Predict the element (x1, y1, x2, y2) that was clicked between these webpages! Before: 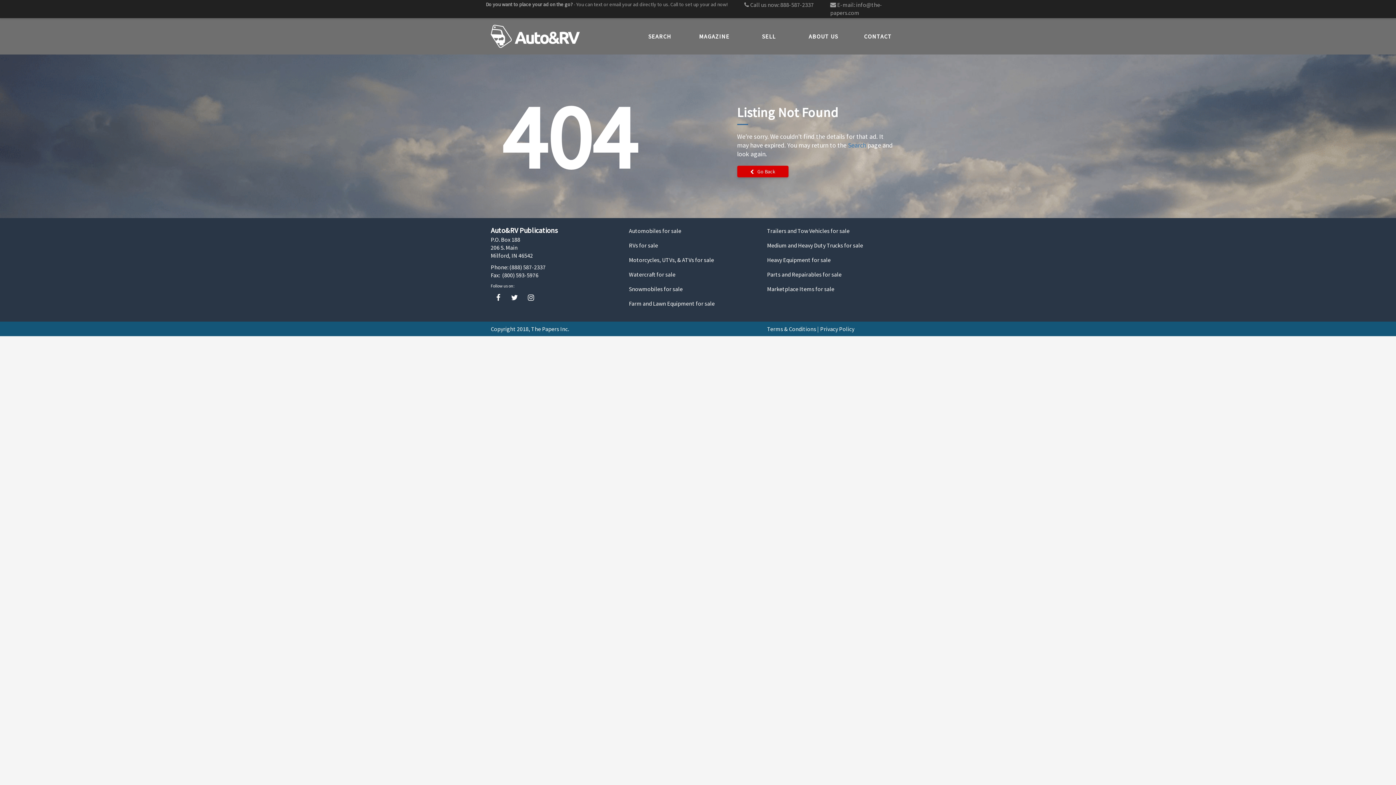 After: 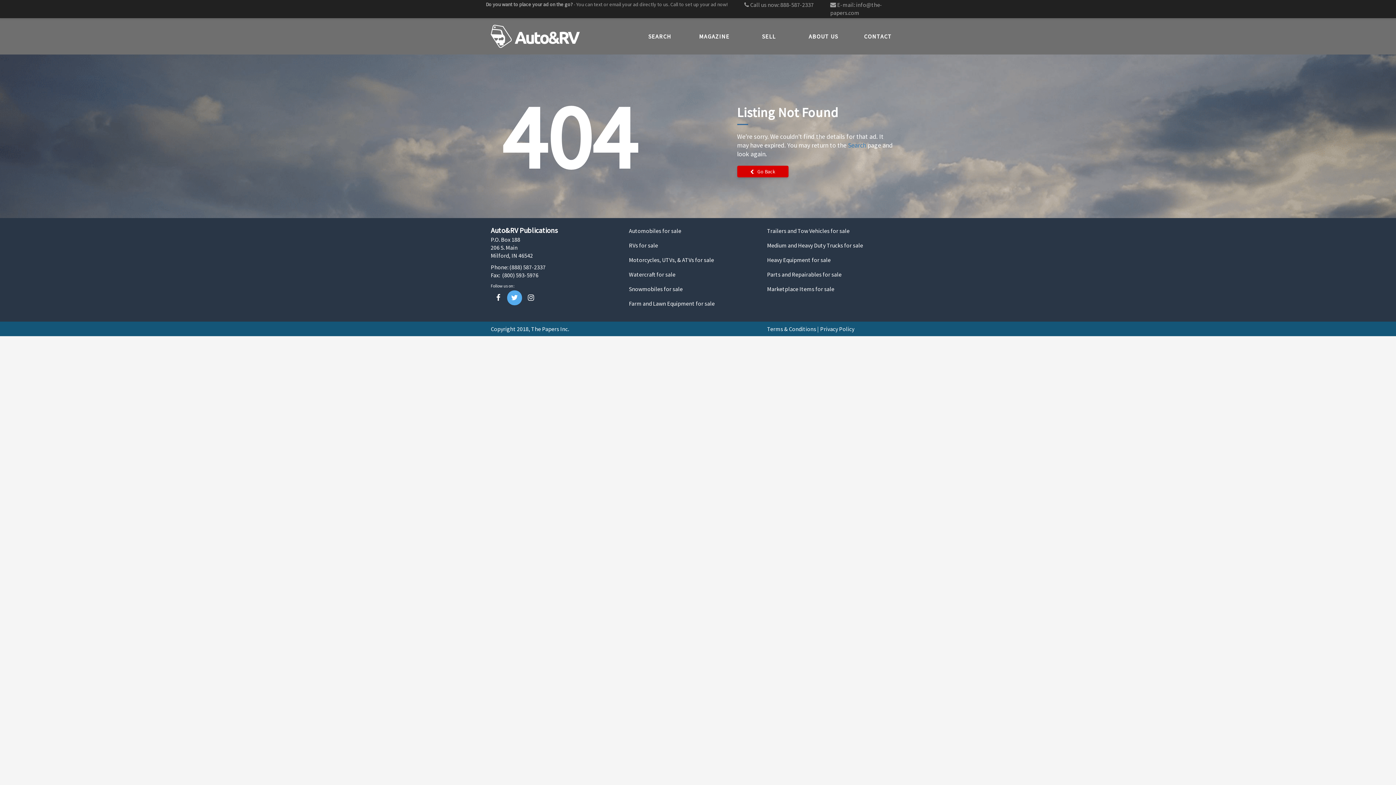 Action: bbox: (507, 290, 522, 305)